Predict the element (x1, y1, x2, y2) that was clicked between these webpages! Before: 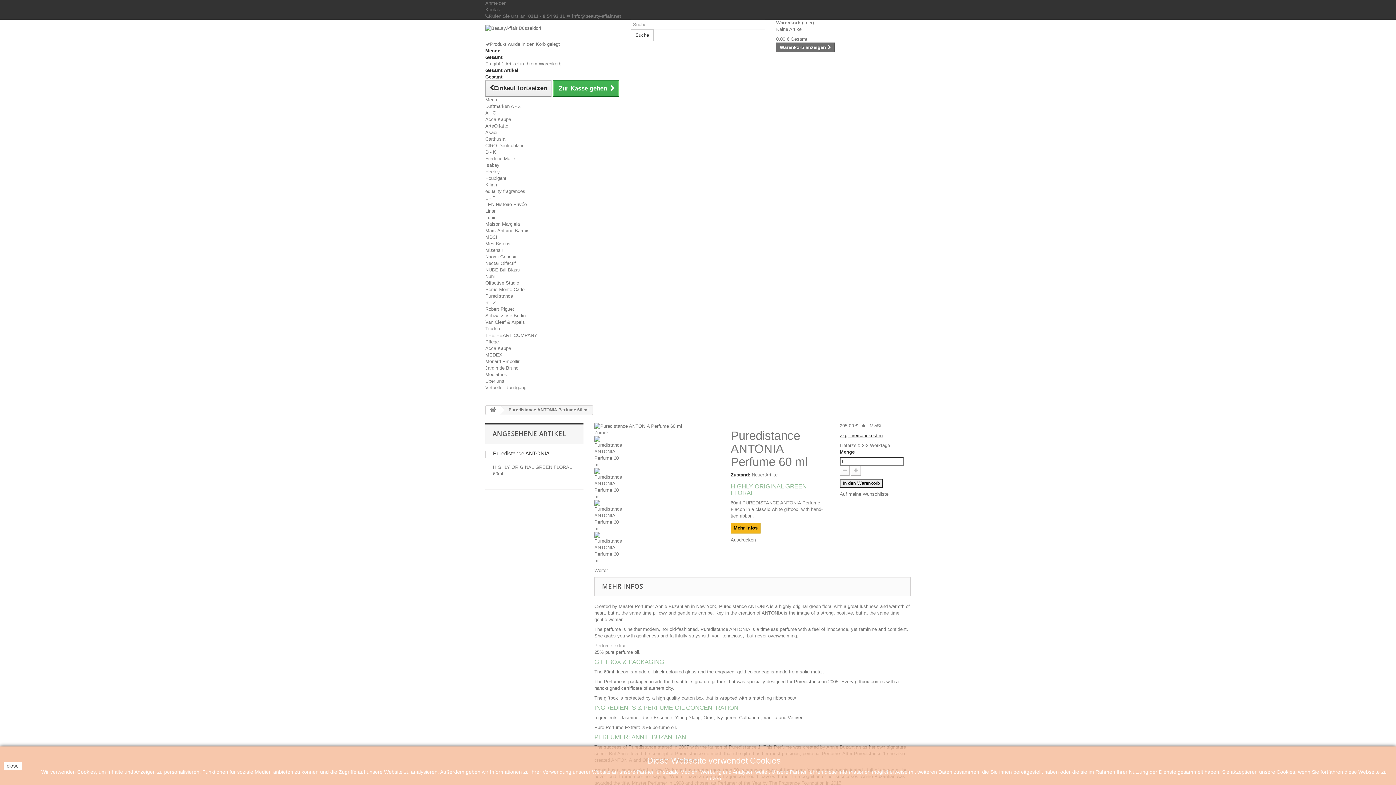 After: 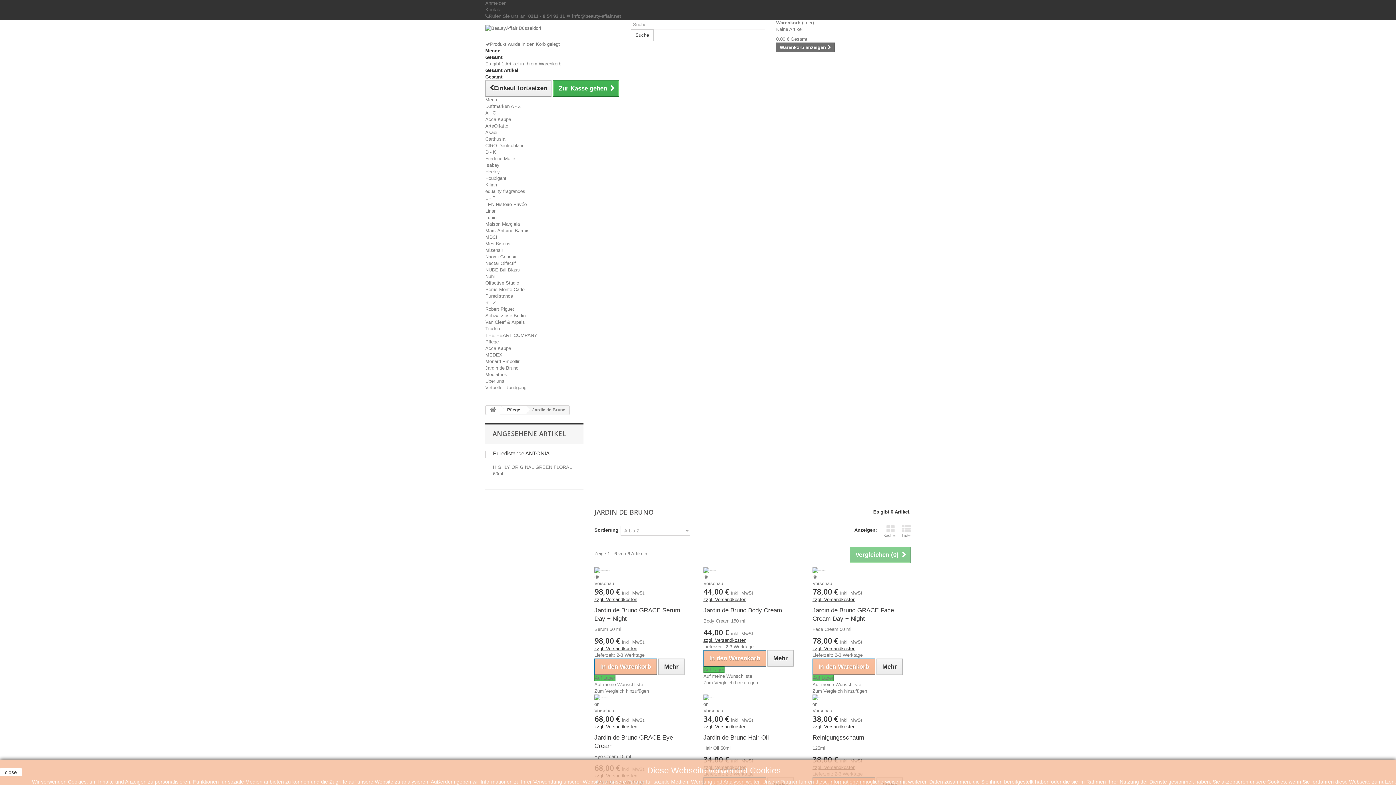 Action: bbox: (485, 365, 518, 370) label: Jardin de Bruno